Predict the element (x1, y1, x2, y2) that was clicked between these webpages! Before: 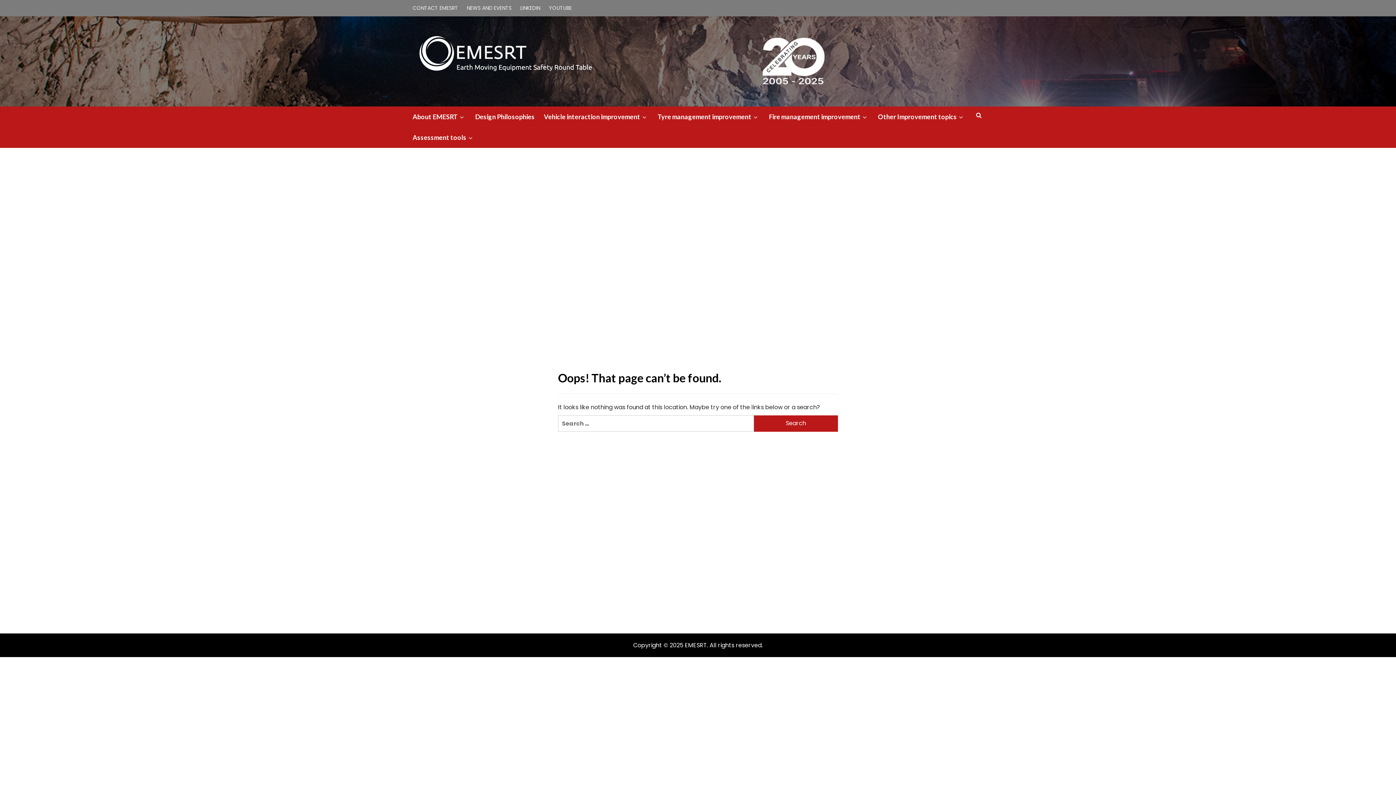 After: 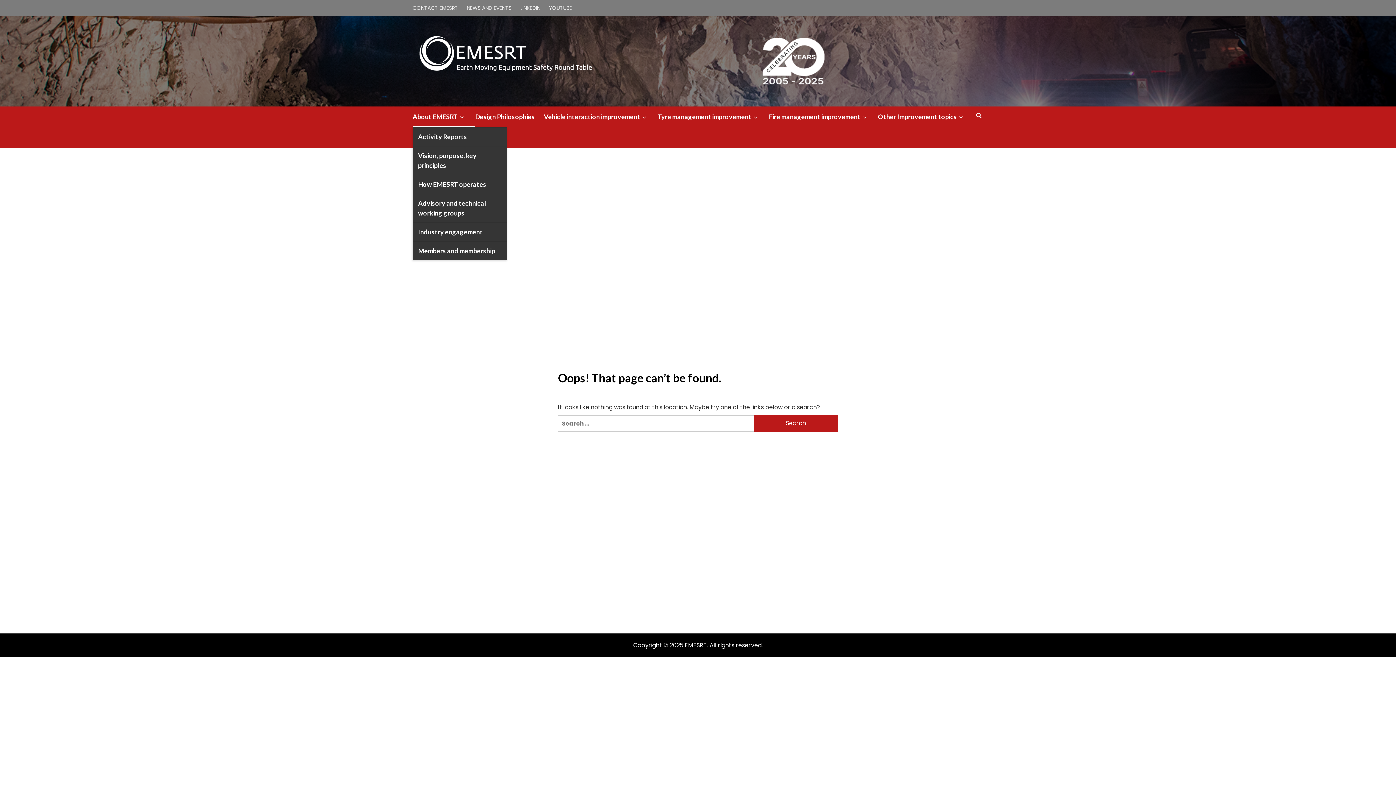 Action: bbox: (412, 106, 475, 127) label: About EMESRT